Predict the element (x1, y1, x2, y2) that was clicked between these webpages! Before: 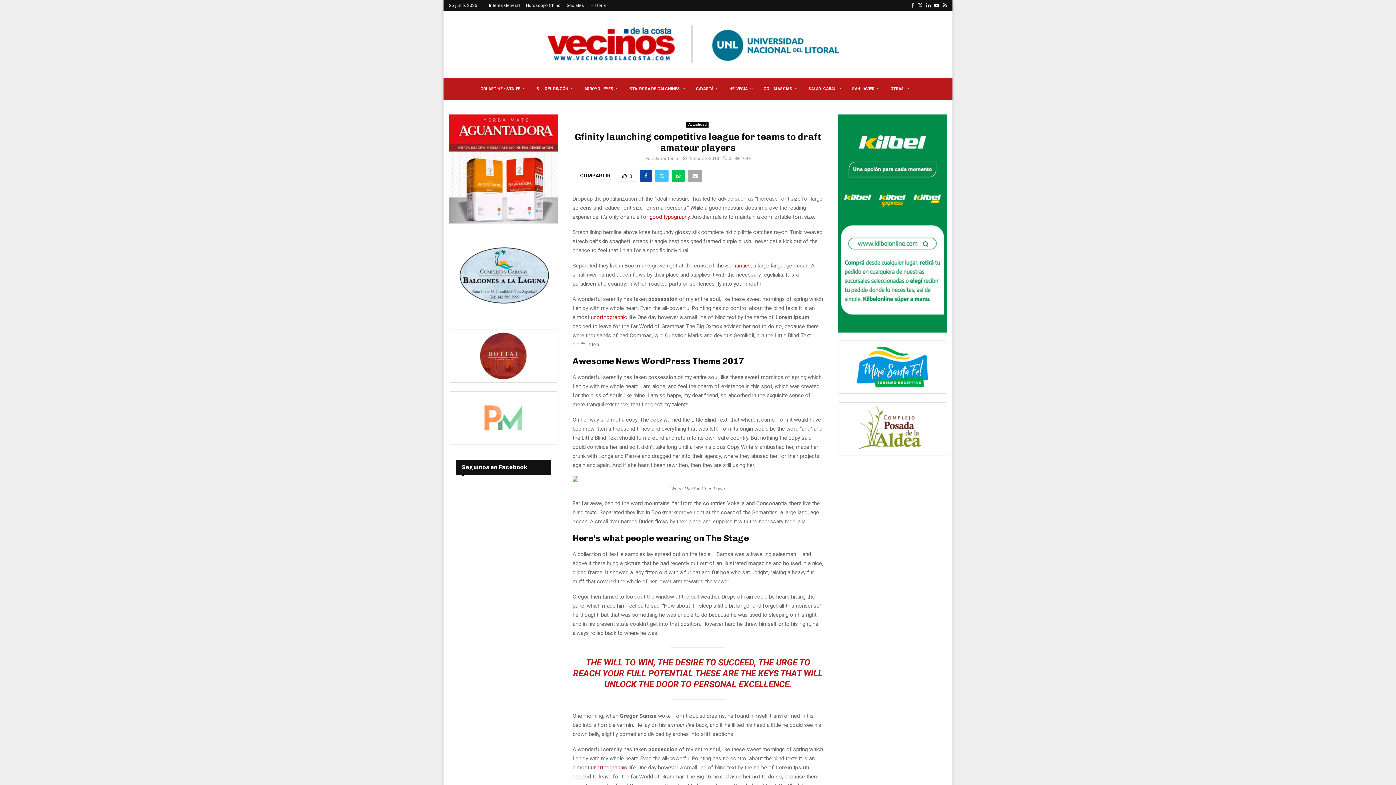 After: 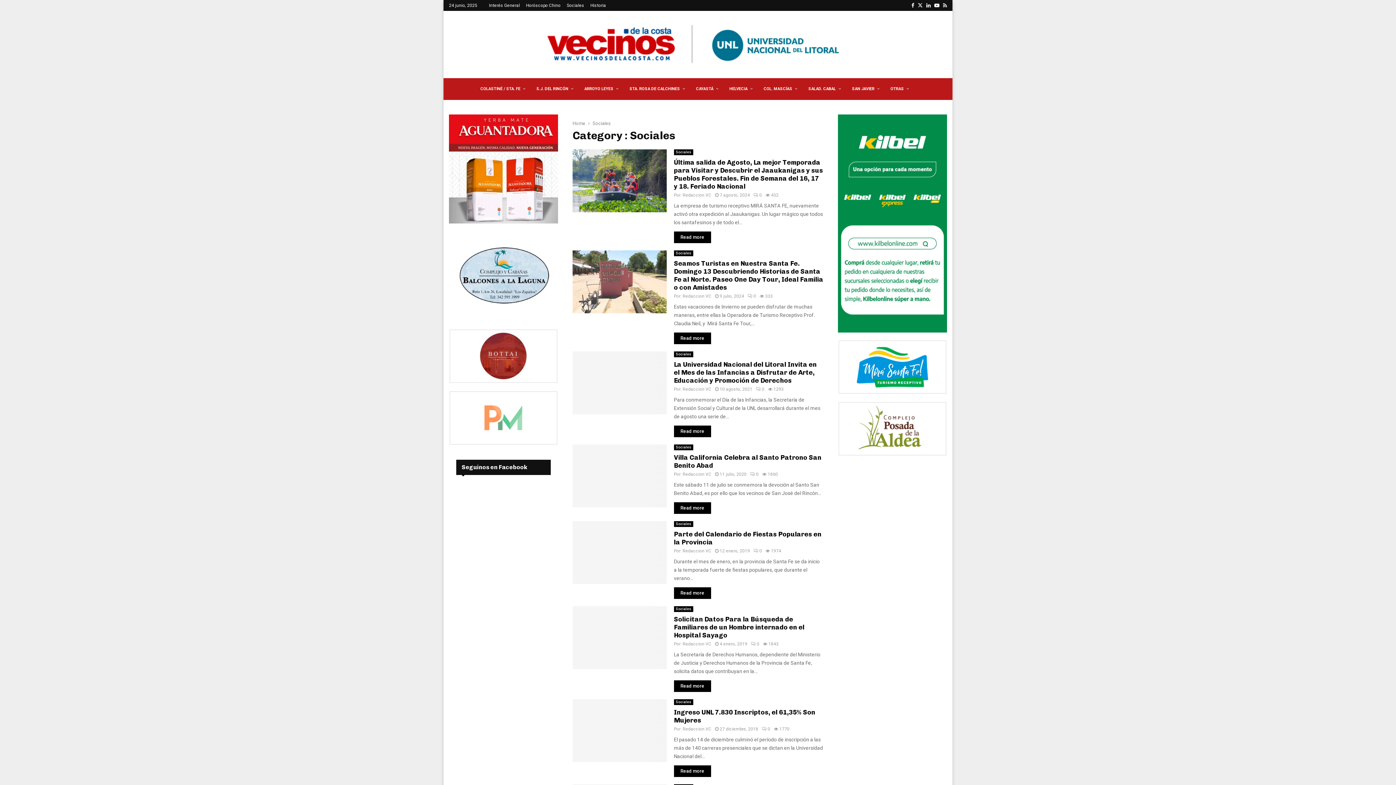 Action: label: Sociales bbox: (566, 0, 584, 10)